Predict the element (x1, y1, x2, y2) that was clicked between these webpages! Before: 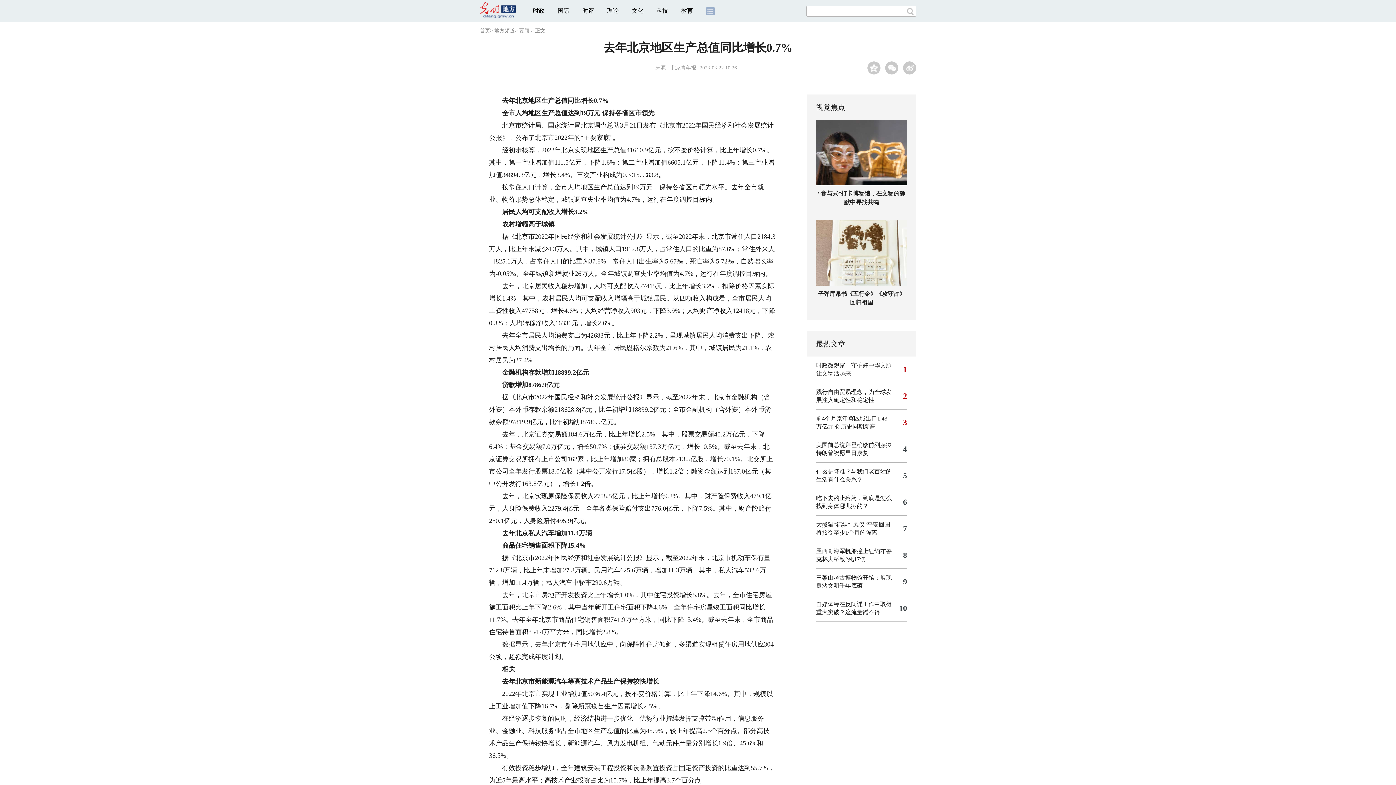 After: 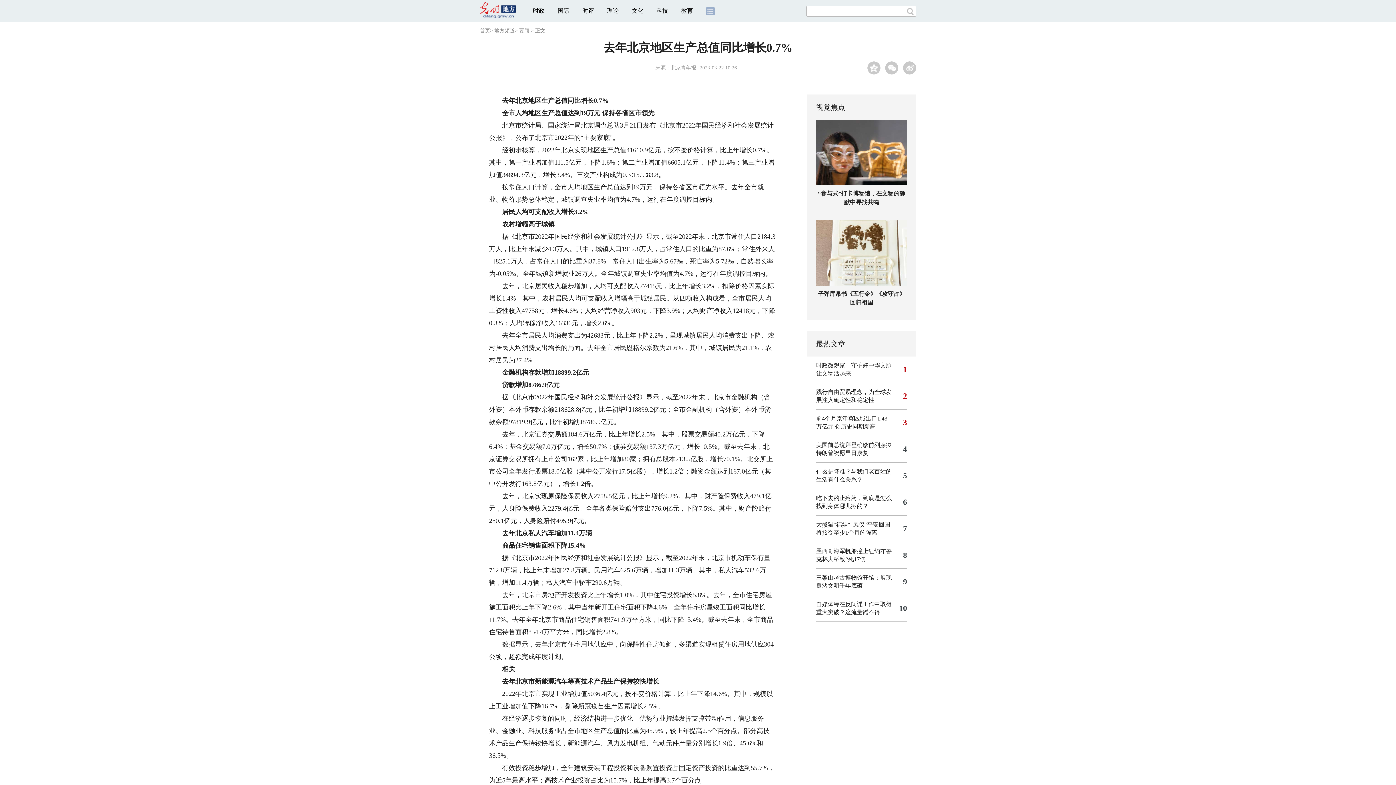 Action: label: 北京青年报 bbox: (670, 65, 696, 70)